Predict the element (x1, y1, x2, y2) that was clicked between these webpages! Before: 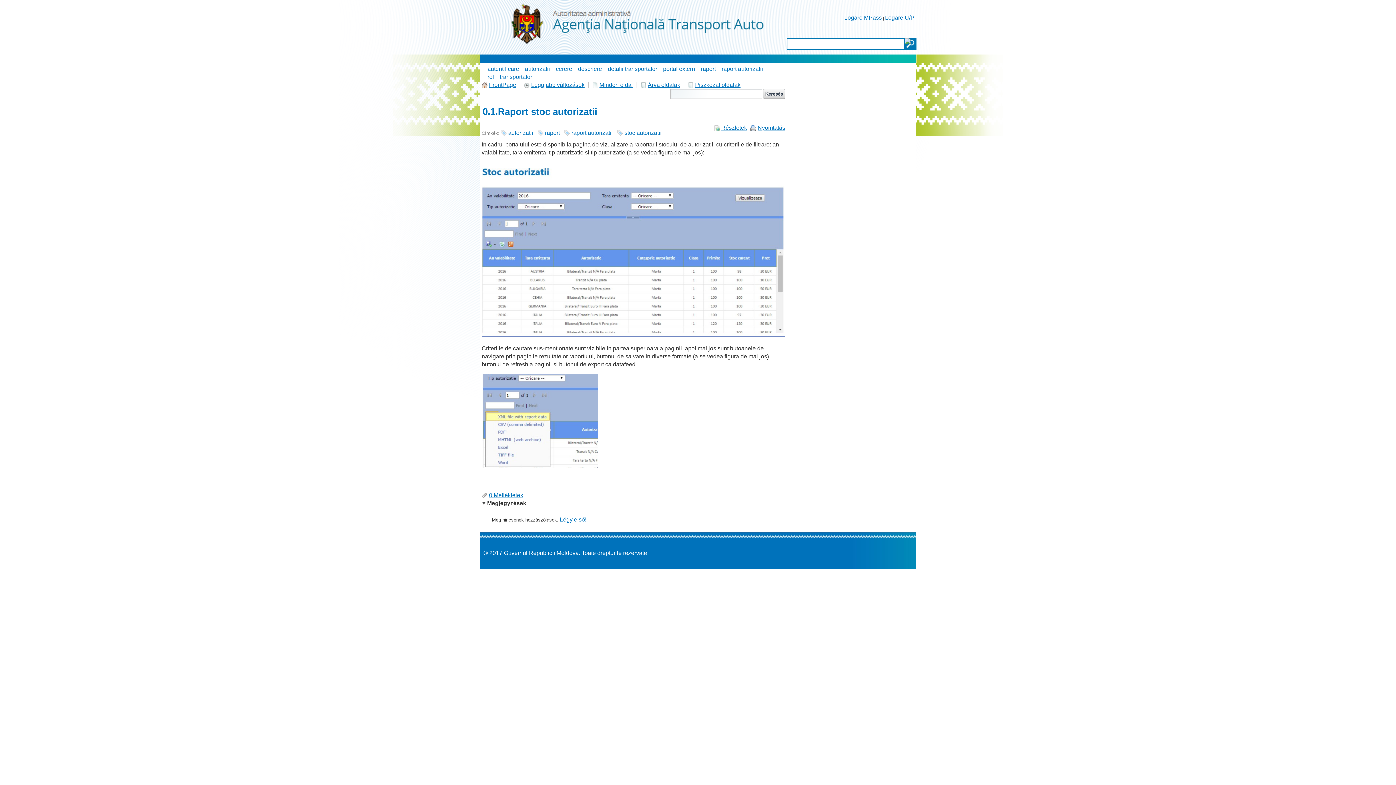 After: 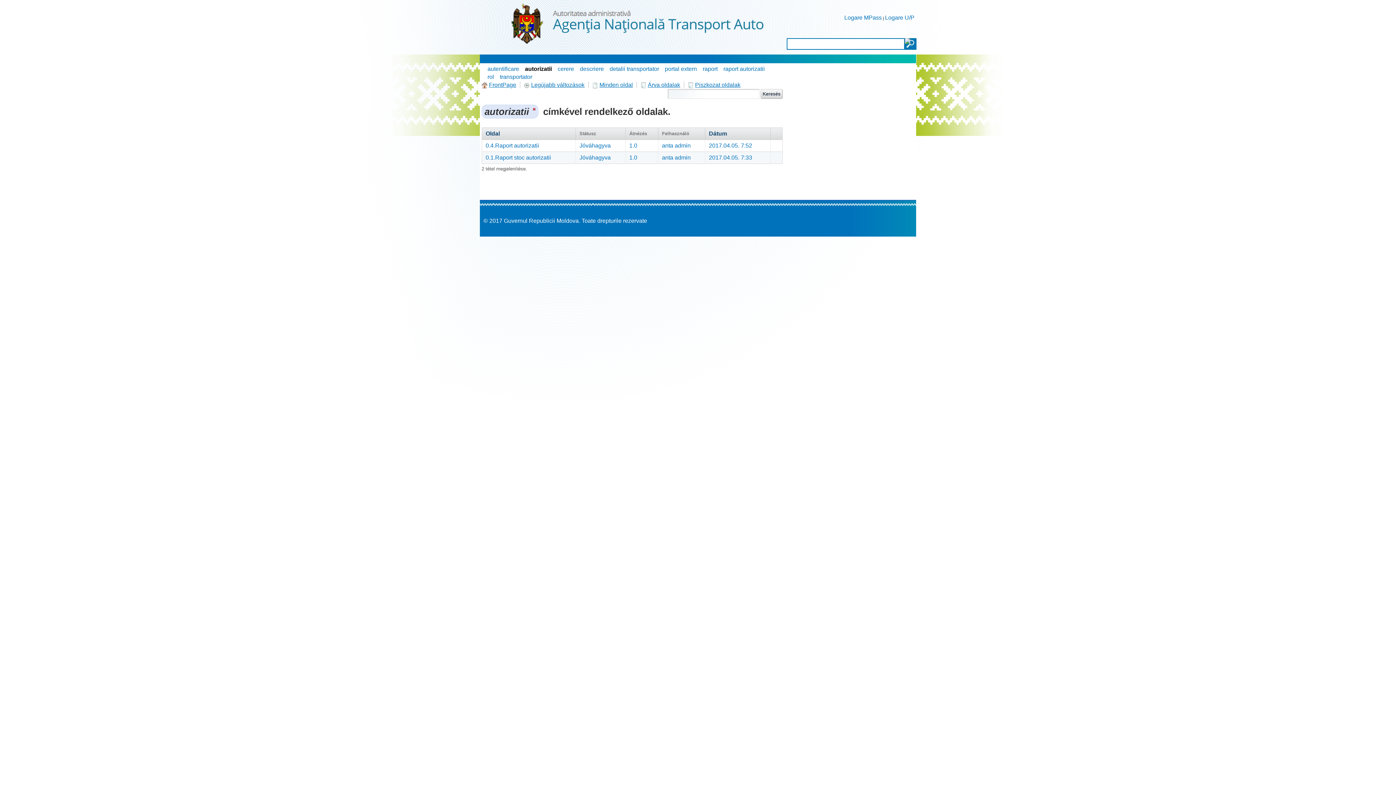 Action: bbox: (525, 65, 550, 72) label: autorizatii